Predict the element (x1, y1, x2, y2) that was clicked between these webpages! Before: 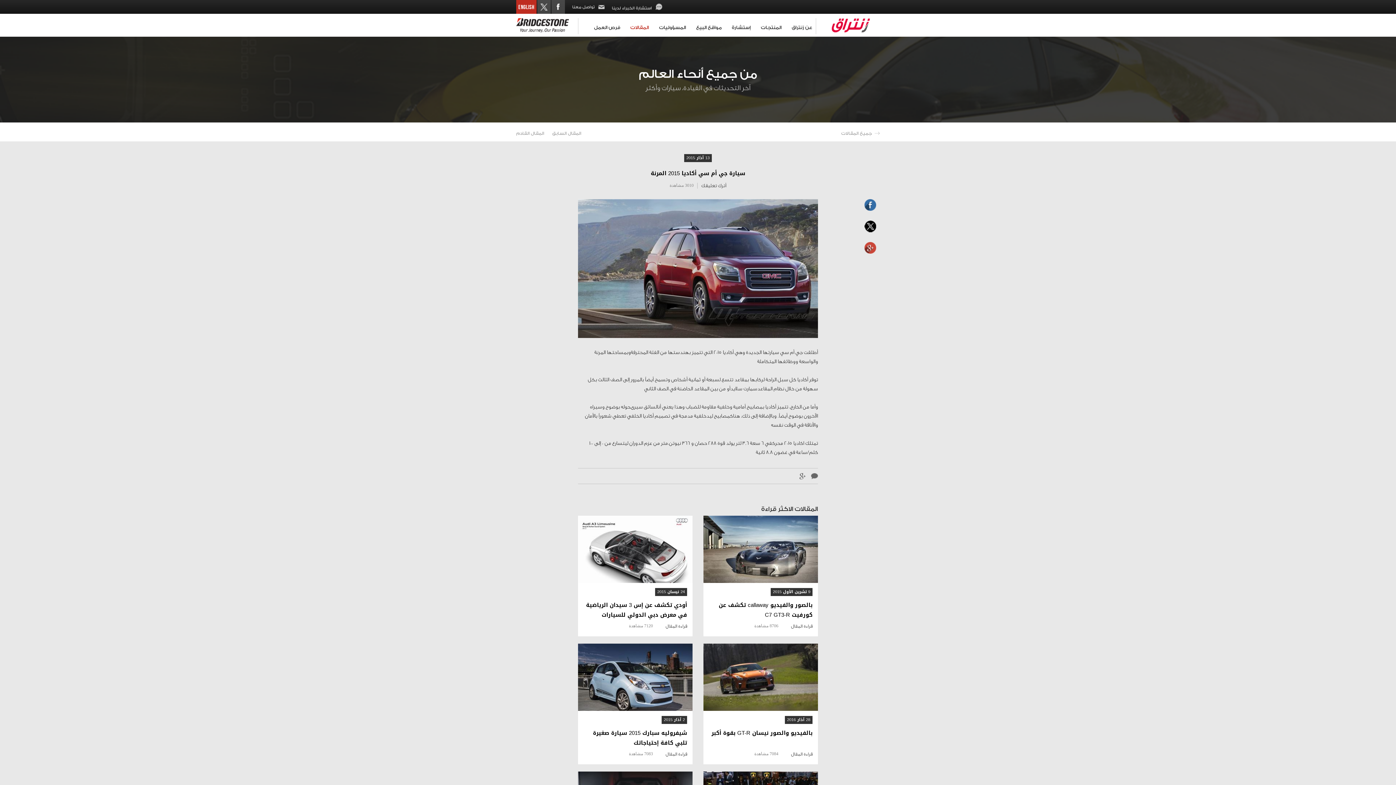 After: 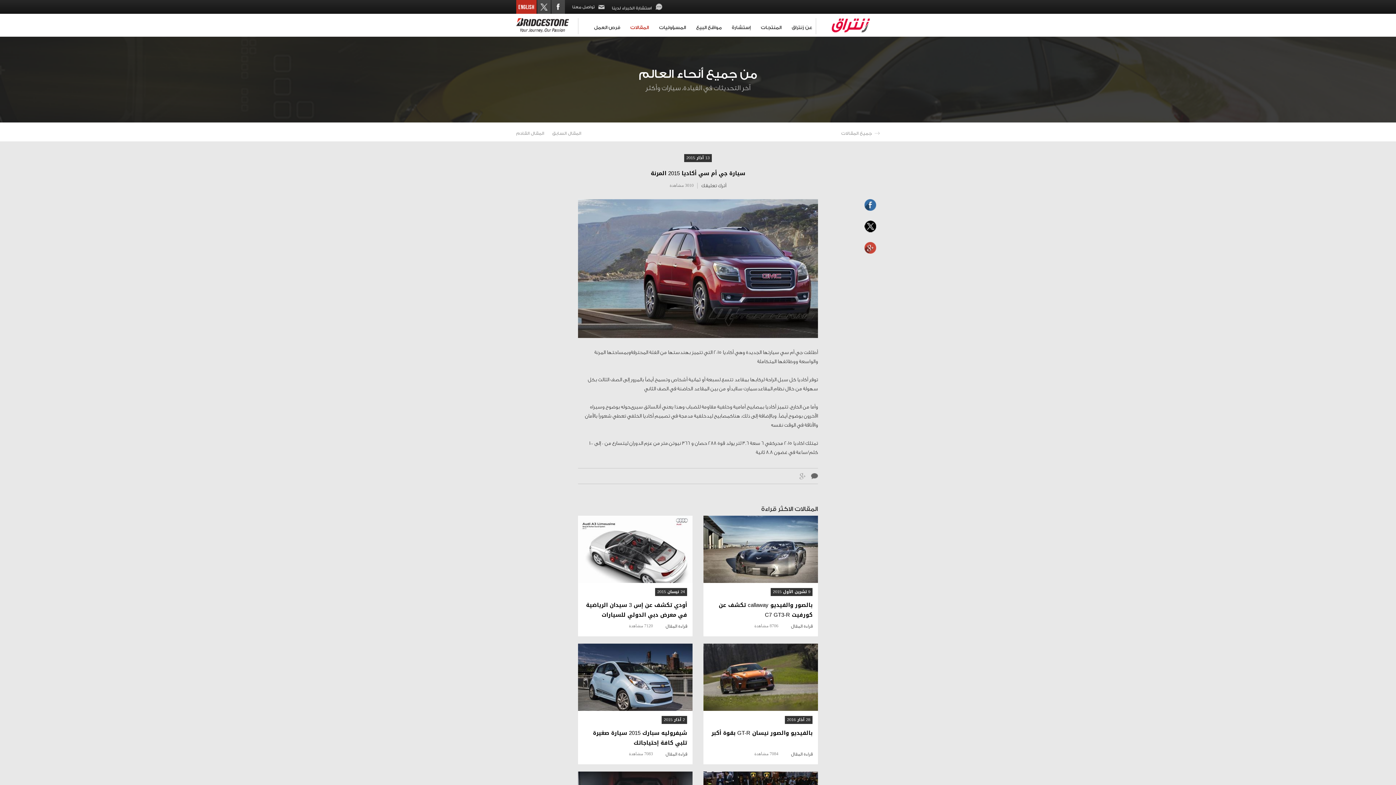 Action: bbox: (799, 473, 805, 479)